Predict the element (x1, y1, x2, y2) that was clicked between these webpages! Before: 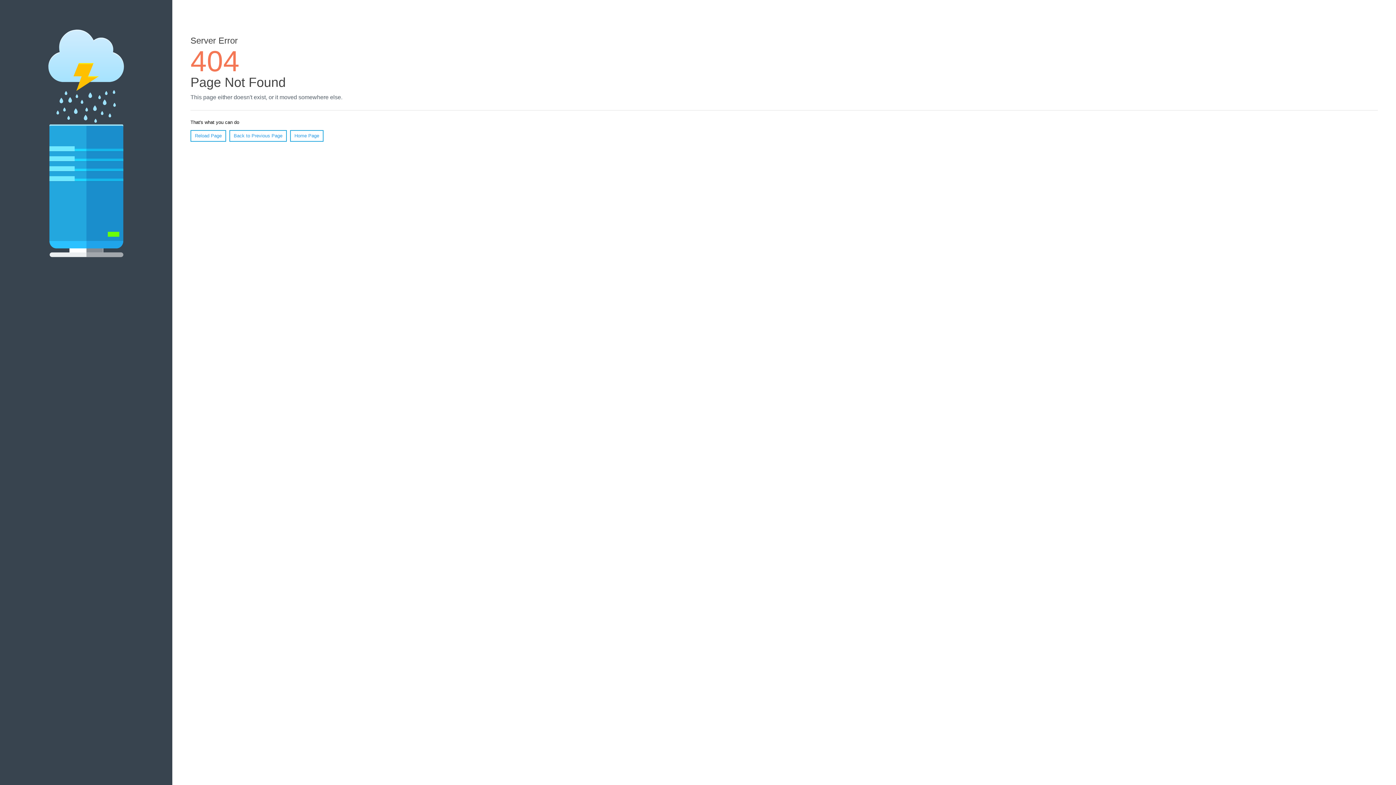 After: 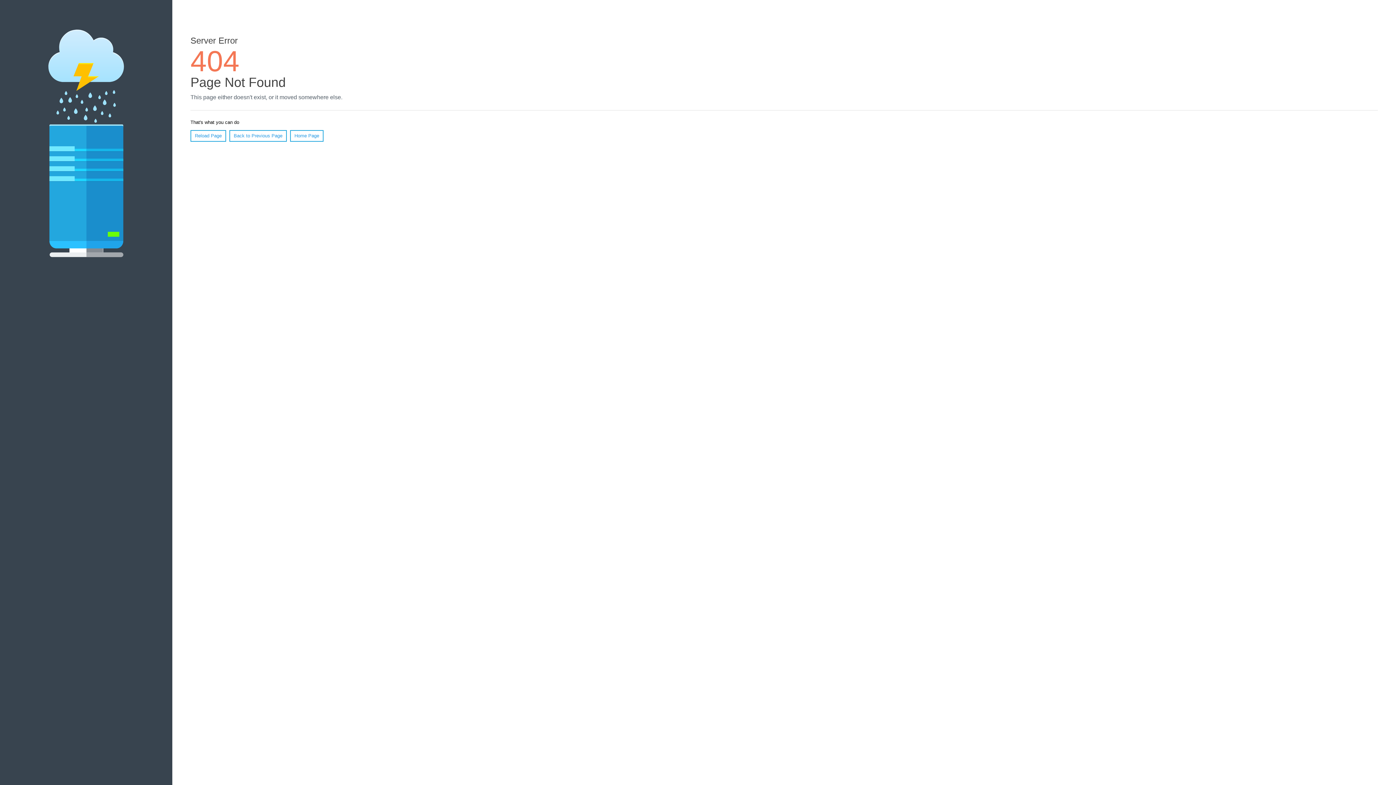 Action: label: Reload Page bbox: (190, 130, 226, 141)